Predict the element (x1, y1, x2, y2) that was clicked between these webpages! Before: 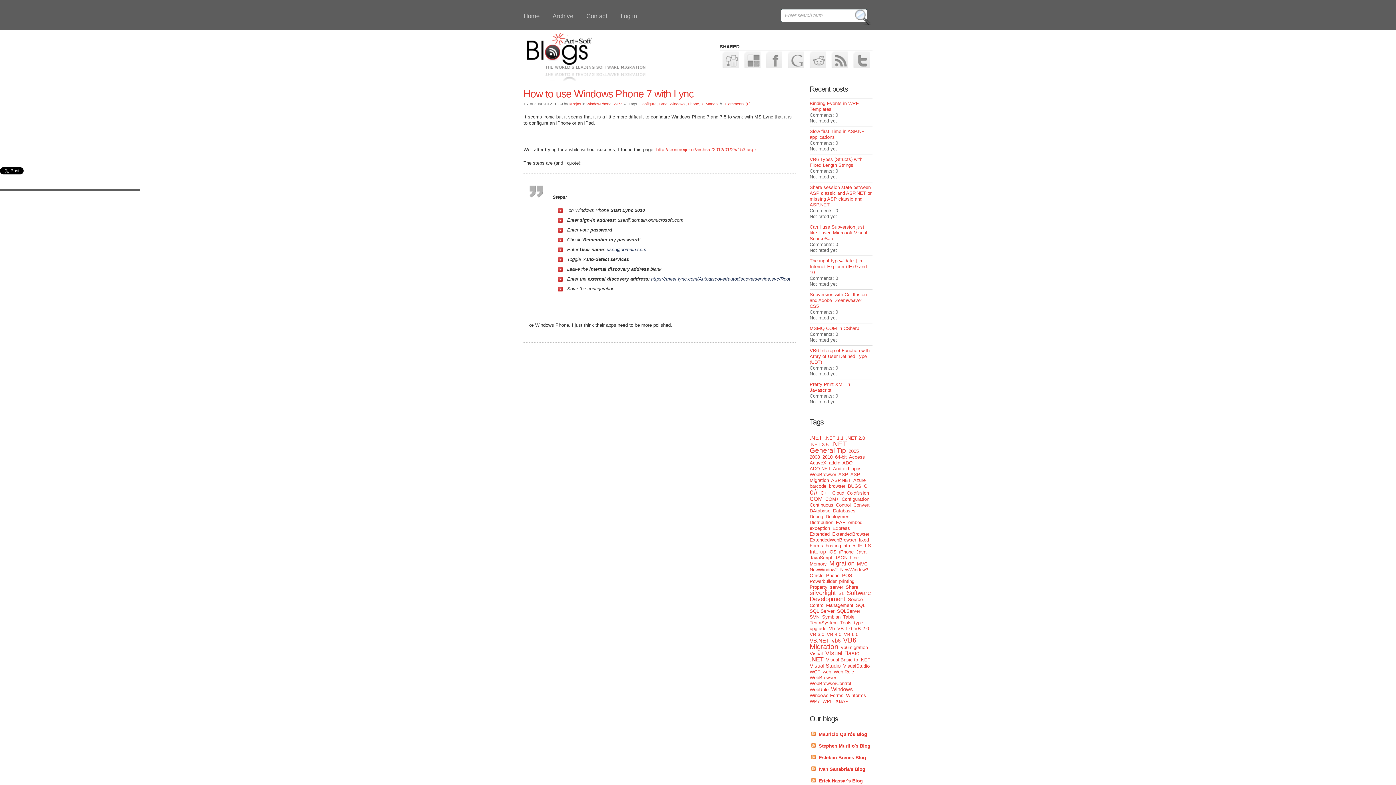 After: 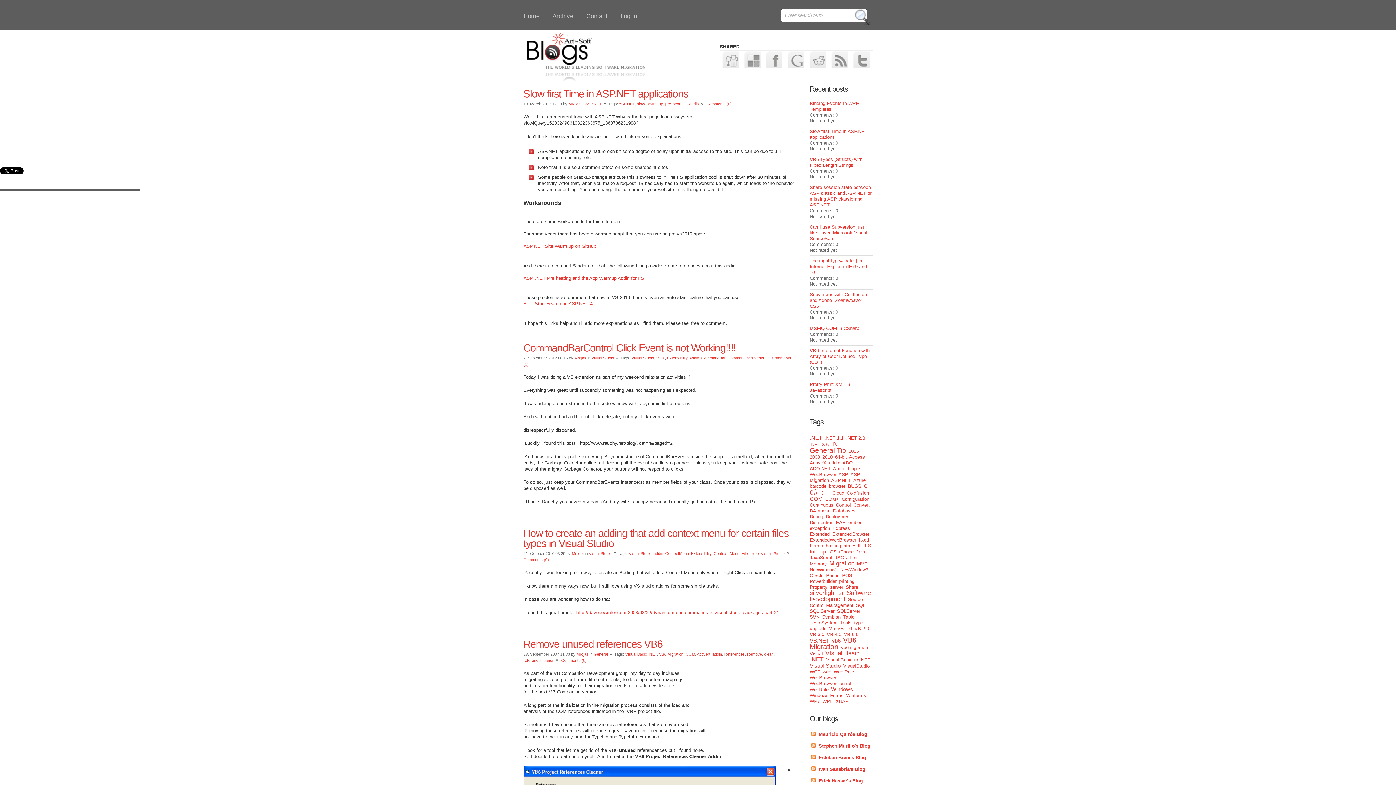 Action: bbox: (829, 460, 840, 465) label: addin